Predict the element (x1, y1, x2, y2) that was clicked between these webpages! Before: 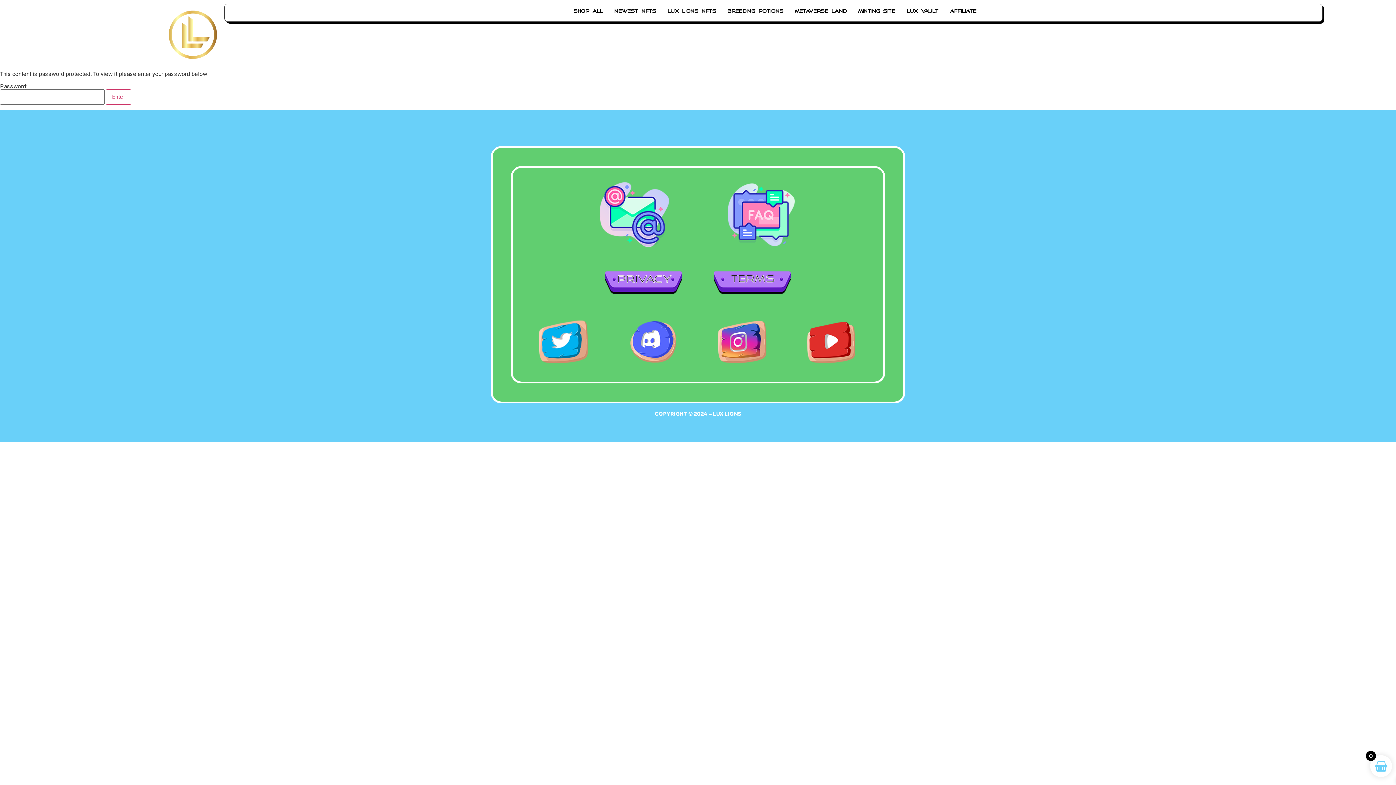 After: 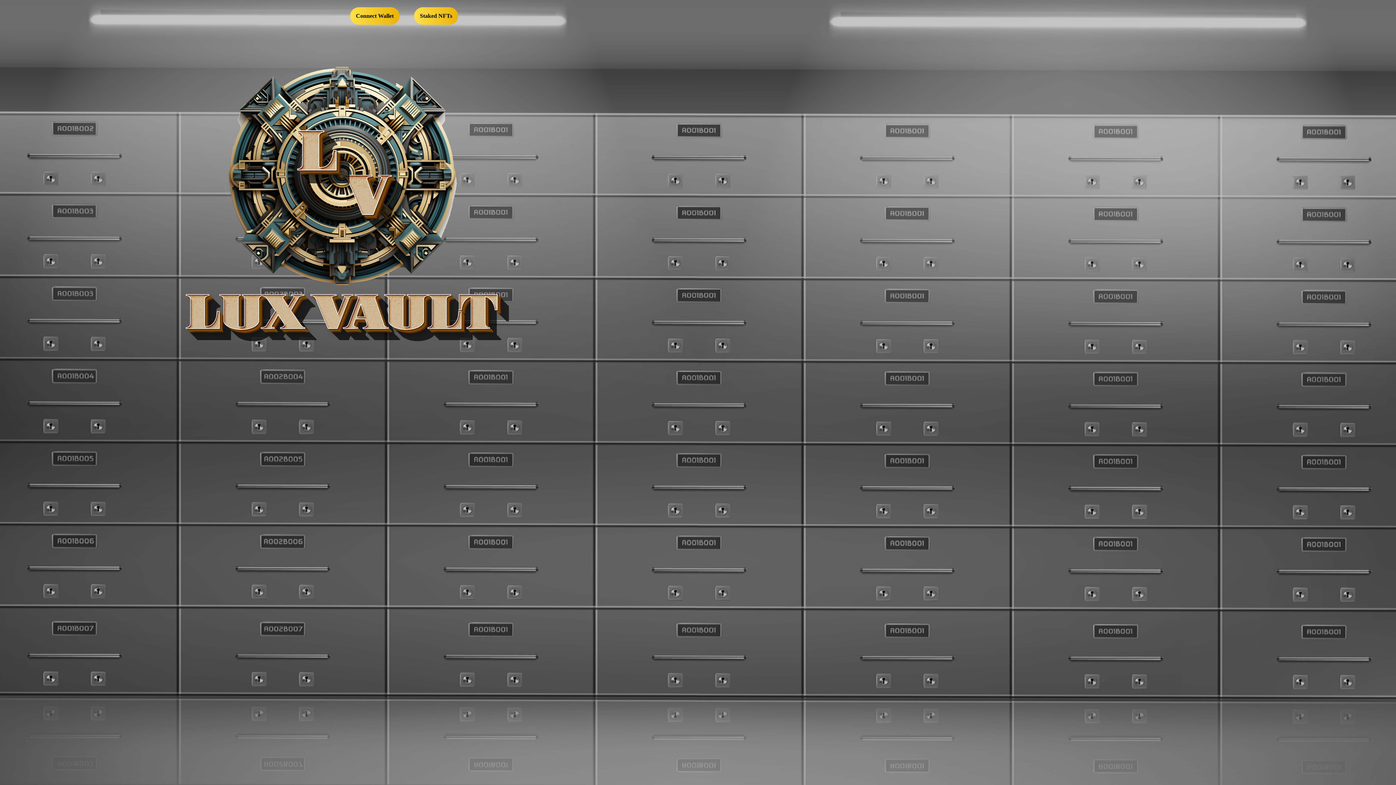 Action: label: Lux Vault bbox: (899, 7, 940, 14)